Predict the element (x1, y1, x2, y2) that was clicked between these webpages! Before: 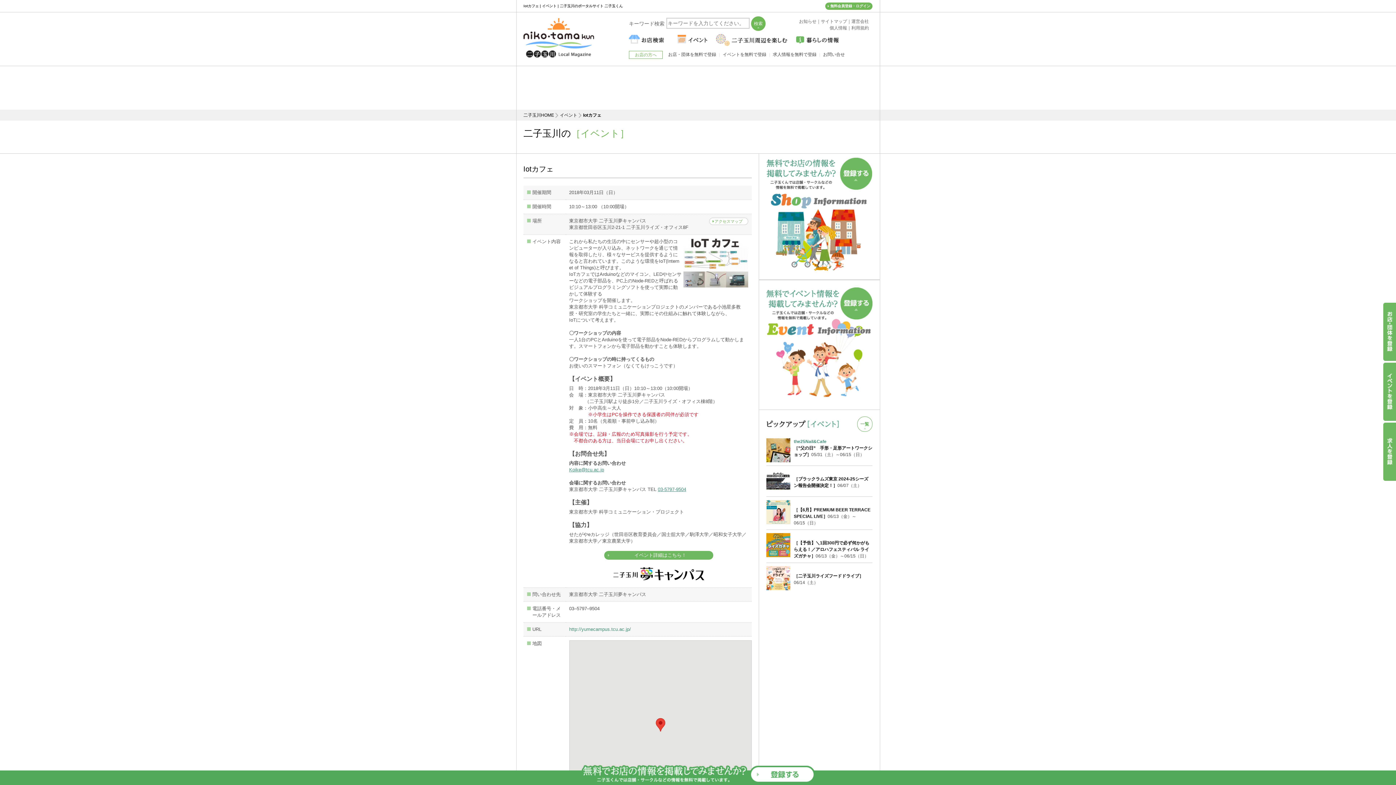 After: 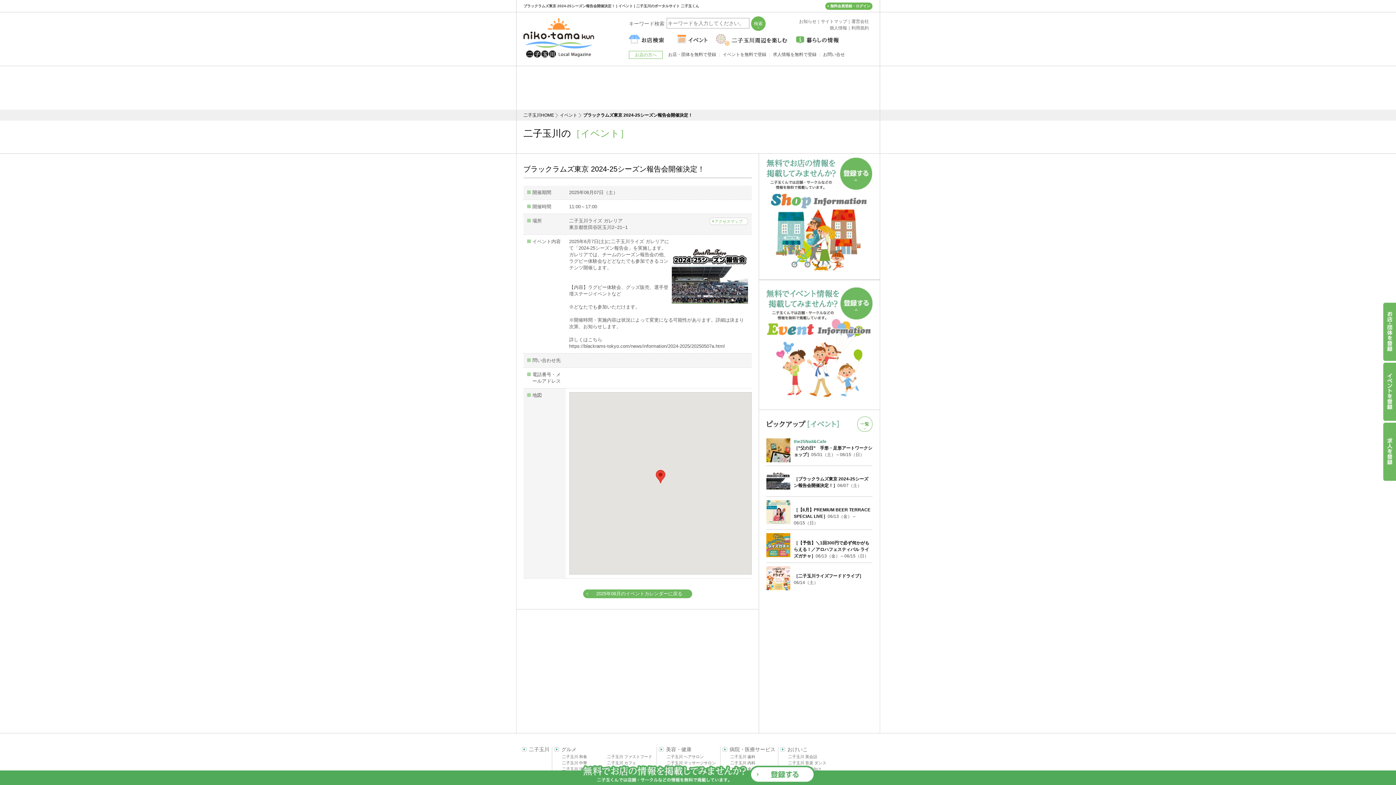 Action: bbox: (766, 469, 790, 493)